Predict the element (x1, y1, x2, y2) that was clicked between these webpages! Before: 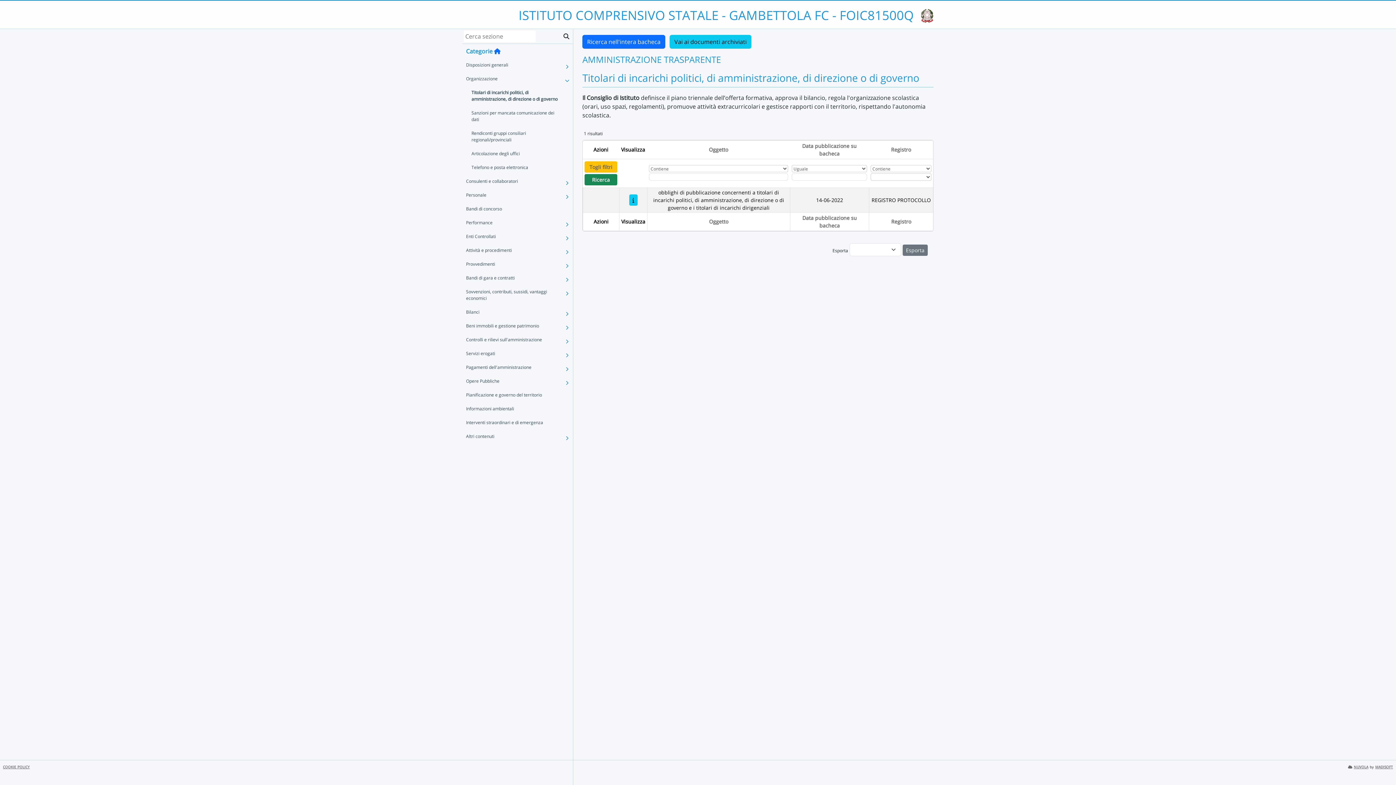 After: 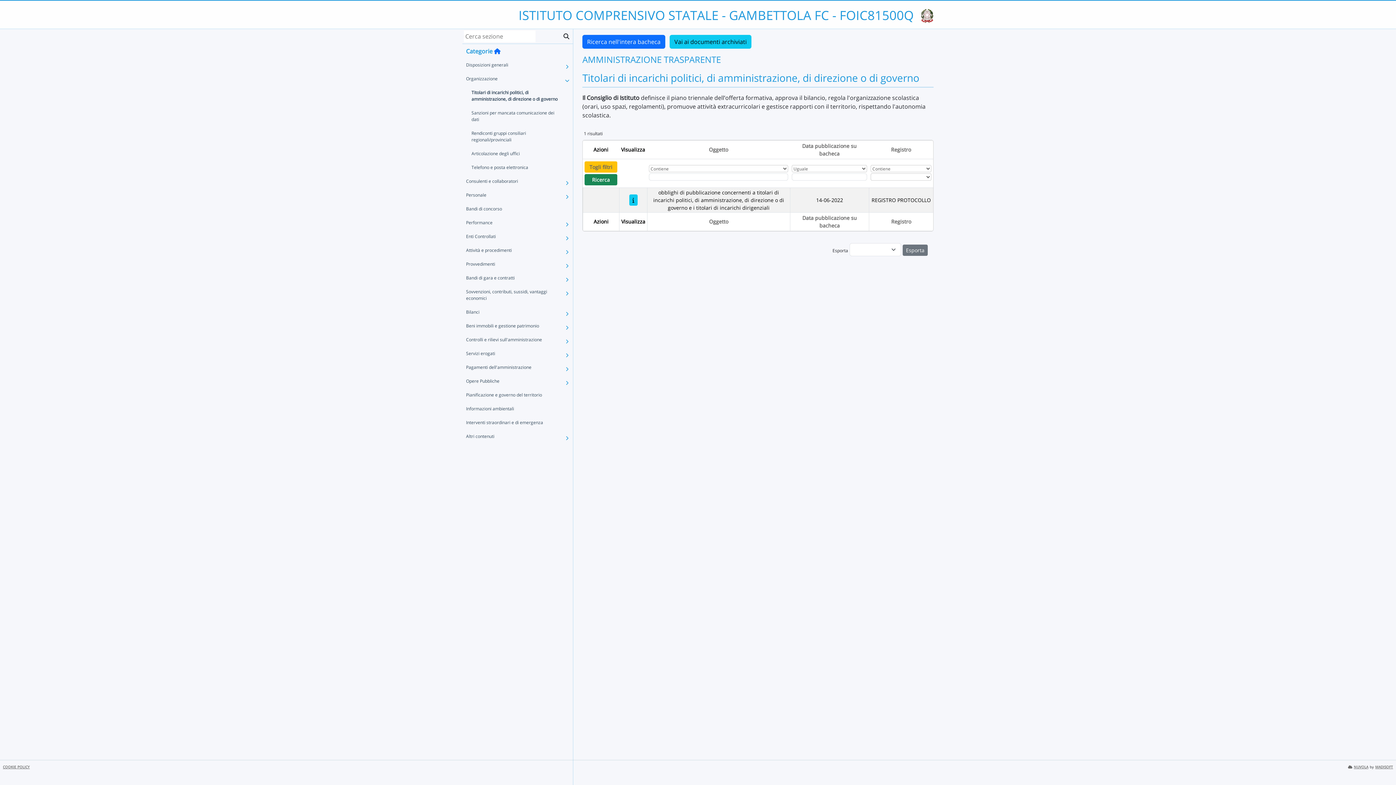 Action: bbox: (709, 146, 728, 153) label: Ordina per Oggetto